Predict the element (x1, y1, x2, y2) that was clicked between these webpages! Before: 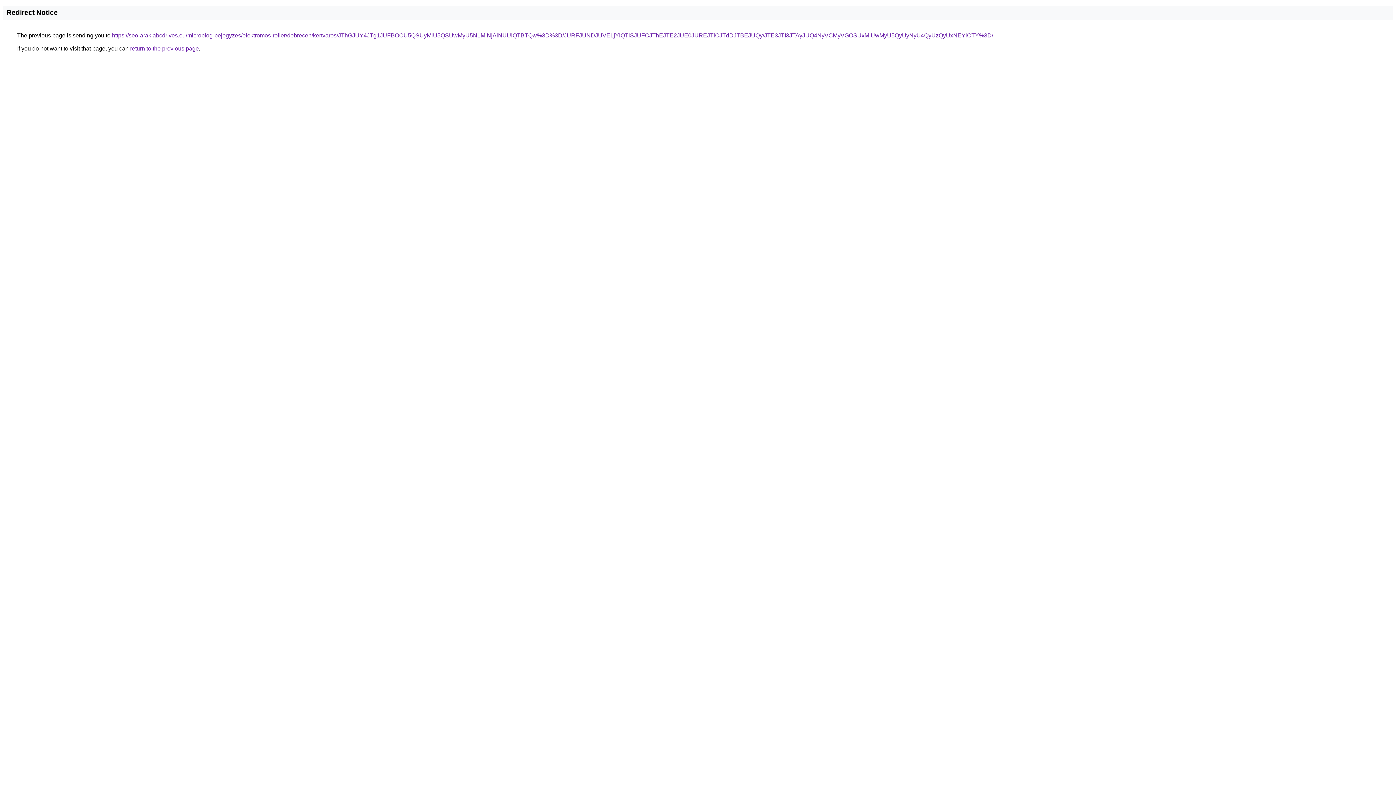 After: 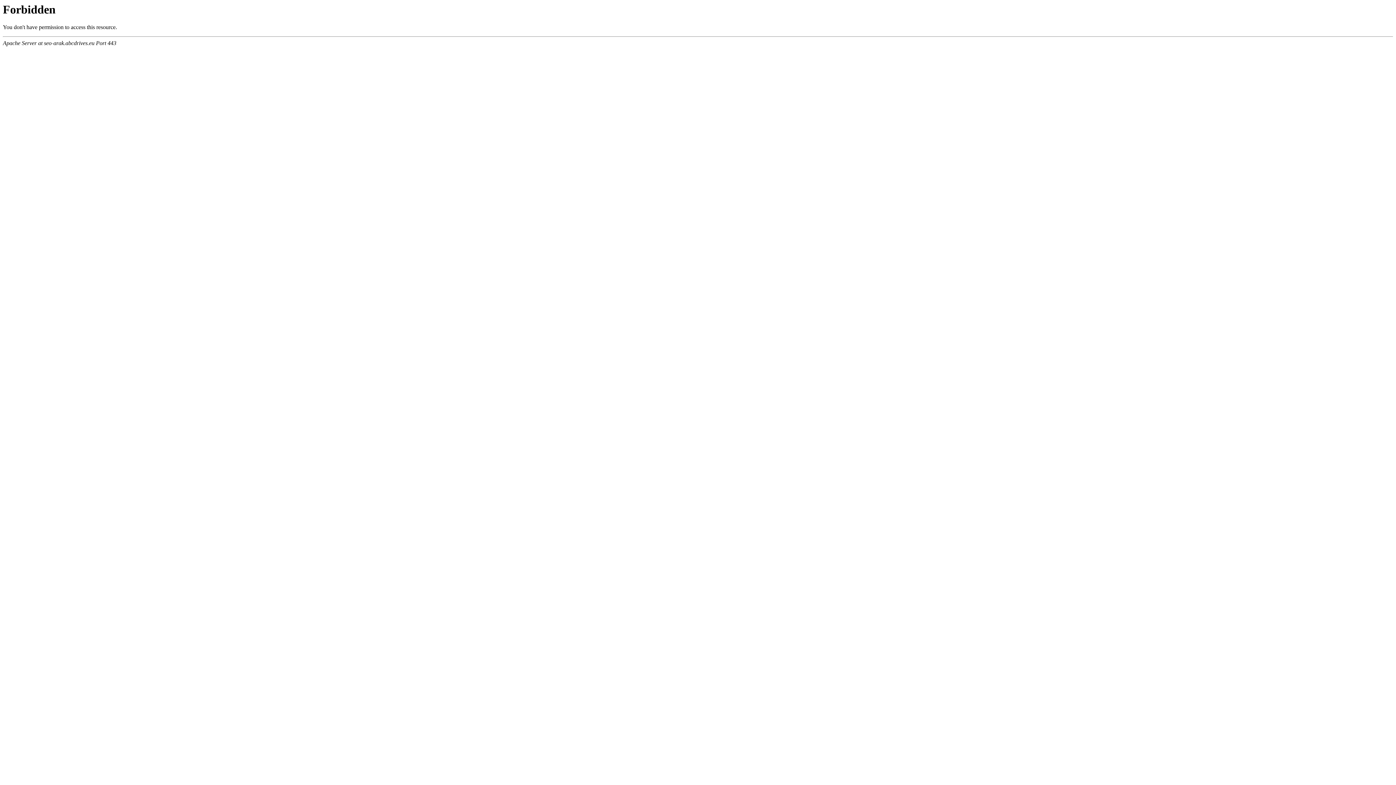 Action: label: https://seo-arak.abcdrives.eu/microblog-bejegyzes/elektromos-roller/debrecen/kertvaros/JThGJUY4JTg1JUFBOCU5QSUyMiU5QSUwMyU5N1MlNjAlNUUlQTBTQw%3D%3D/JURFJUNDJUVELjYlQTlSJUFCJThEJTE2JUE0JUREJTlCJTdDJTBEJUQy/JTE3JTI3JTAyJUQ4NyVCMyVGOSUxMiUwMyU5QyUyNyU4QyUzQyUxNEYlOTY%3D/ bbox: (112, 32, 993, 38)